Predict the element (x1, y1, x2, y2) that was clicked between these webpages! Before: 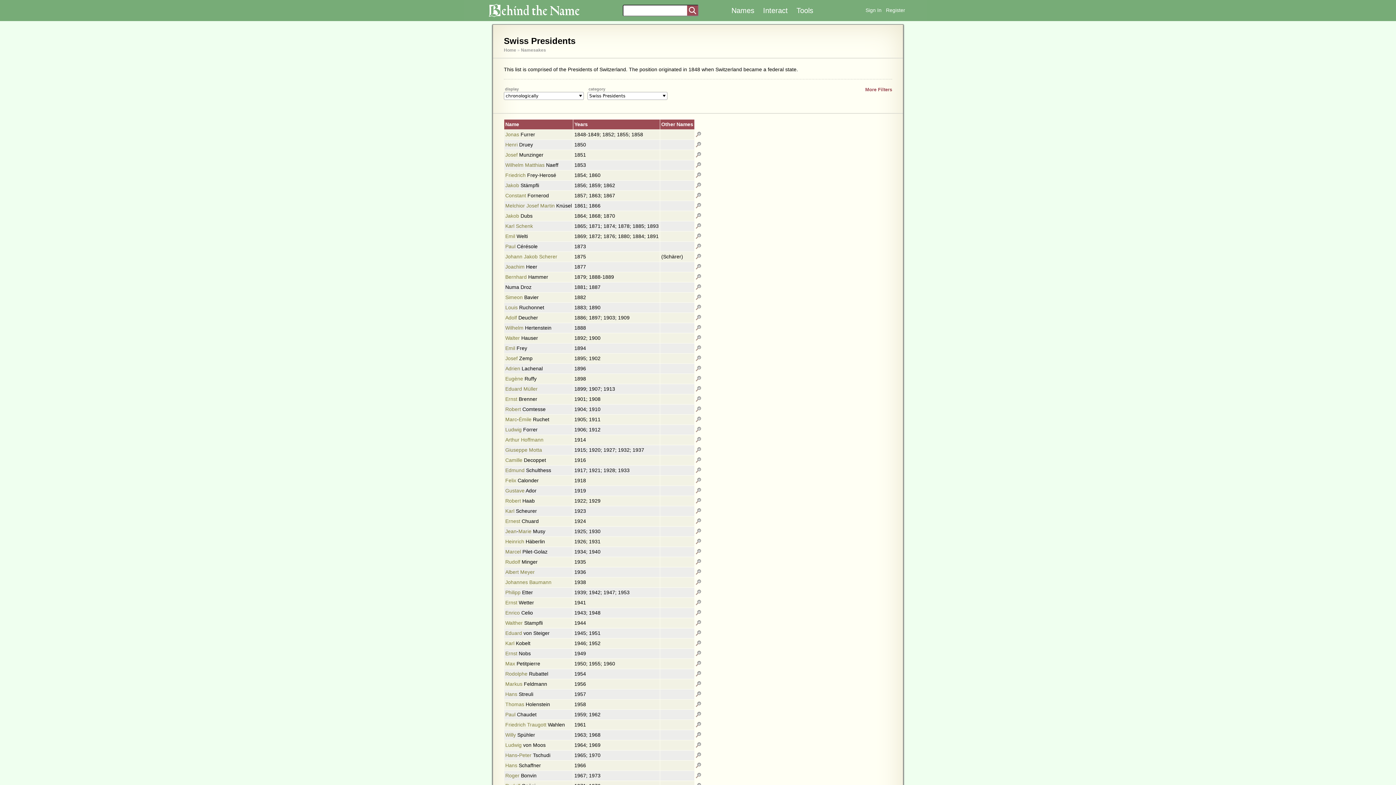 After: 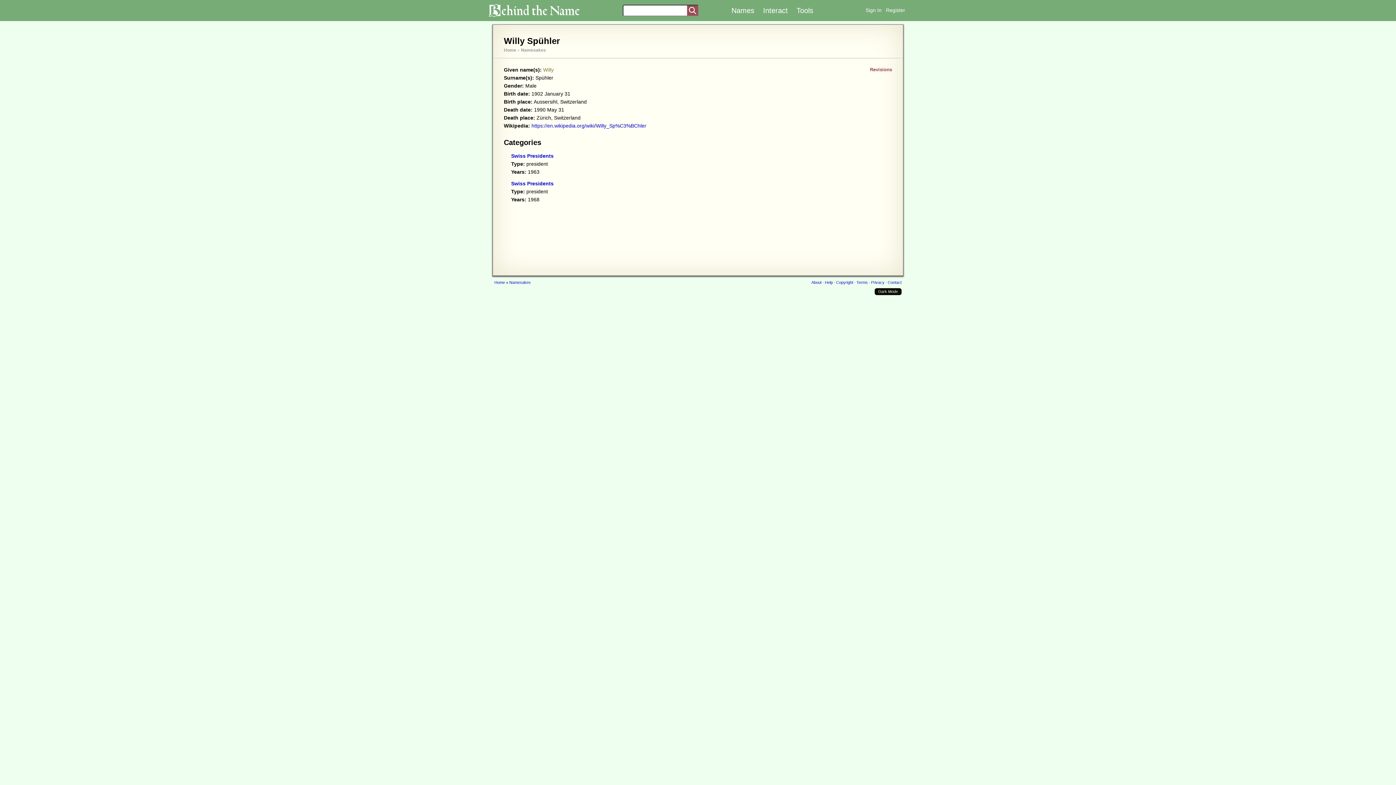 Action: bbox: (696, 732, 700, 738)